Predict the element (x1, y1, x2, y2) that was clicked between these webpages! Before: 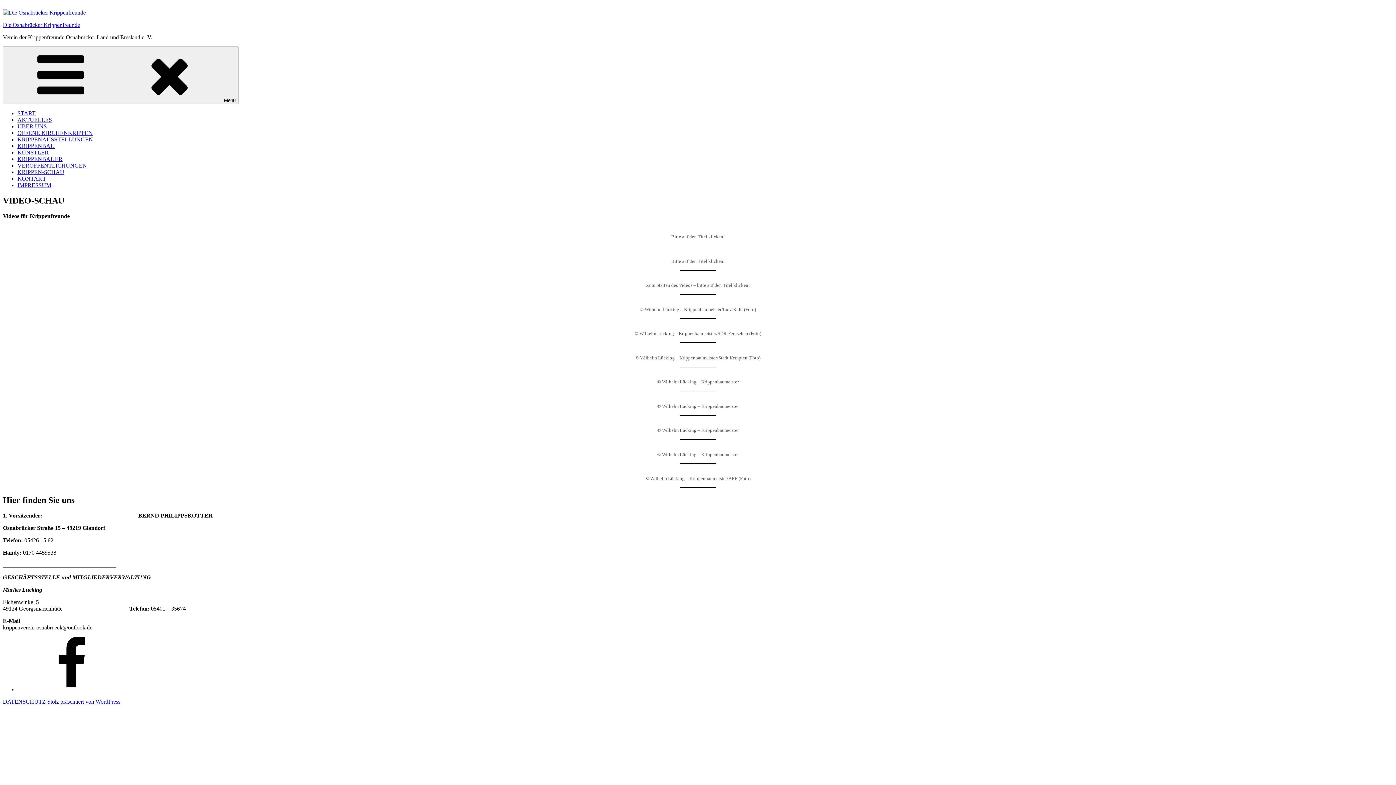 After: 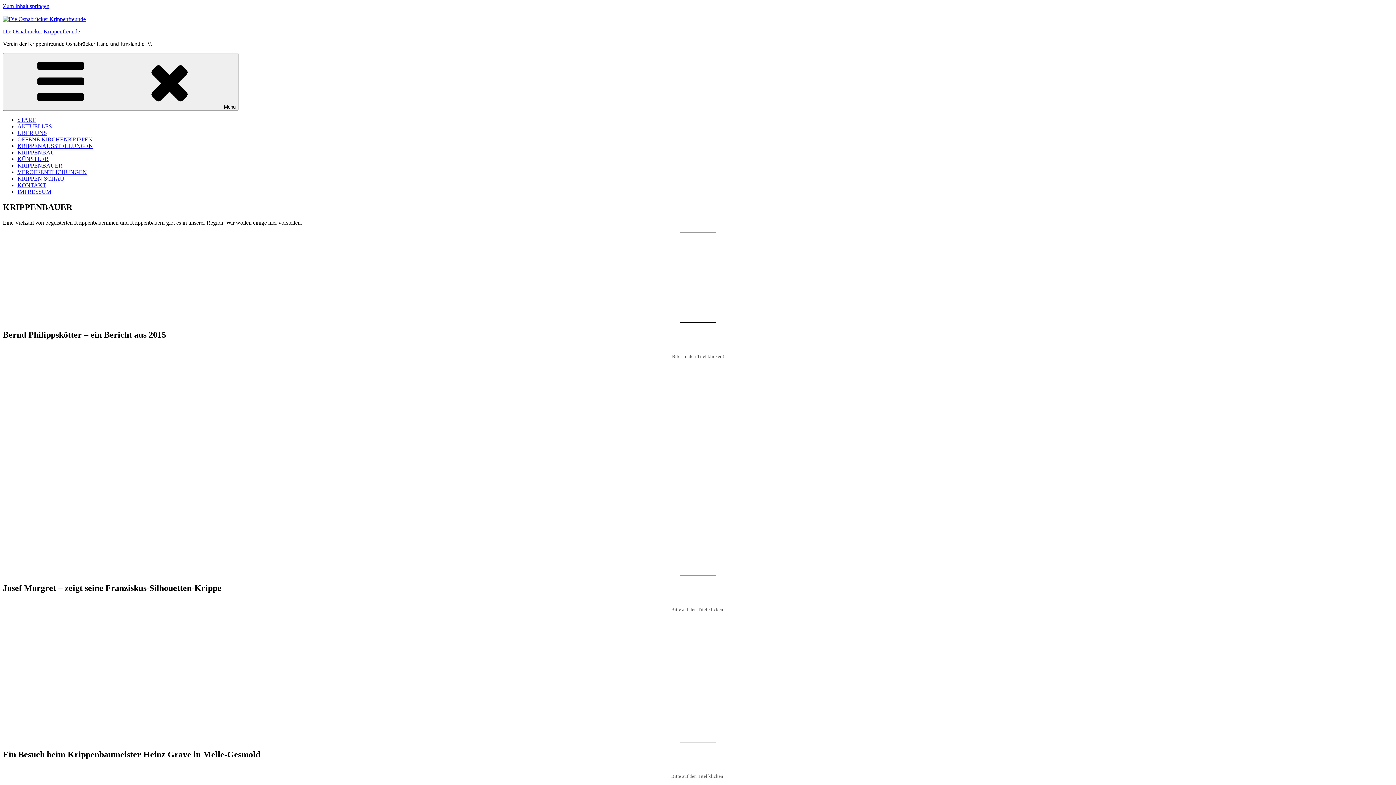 Action: label: KRIPPENBAUER bbox: (17, 156, 62, 162)